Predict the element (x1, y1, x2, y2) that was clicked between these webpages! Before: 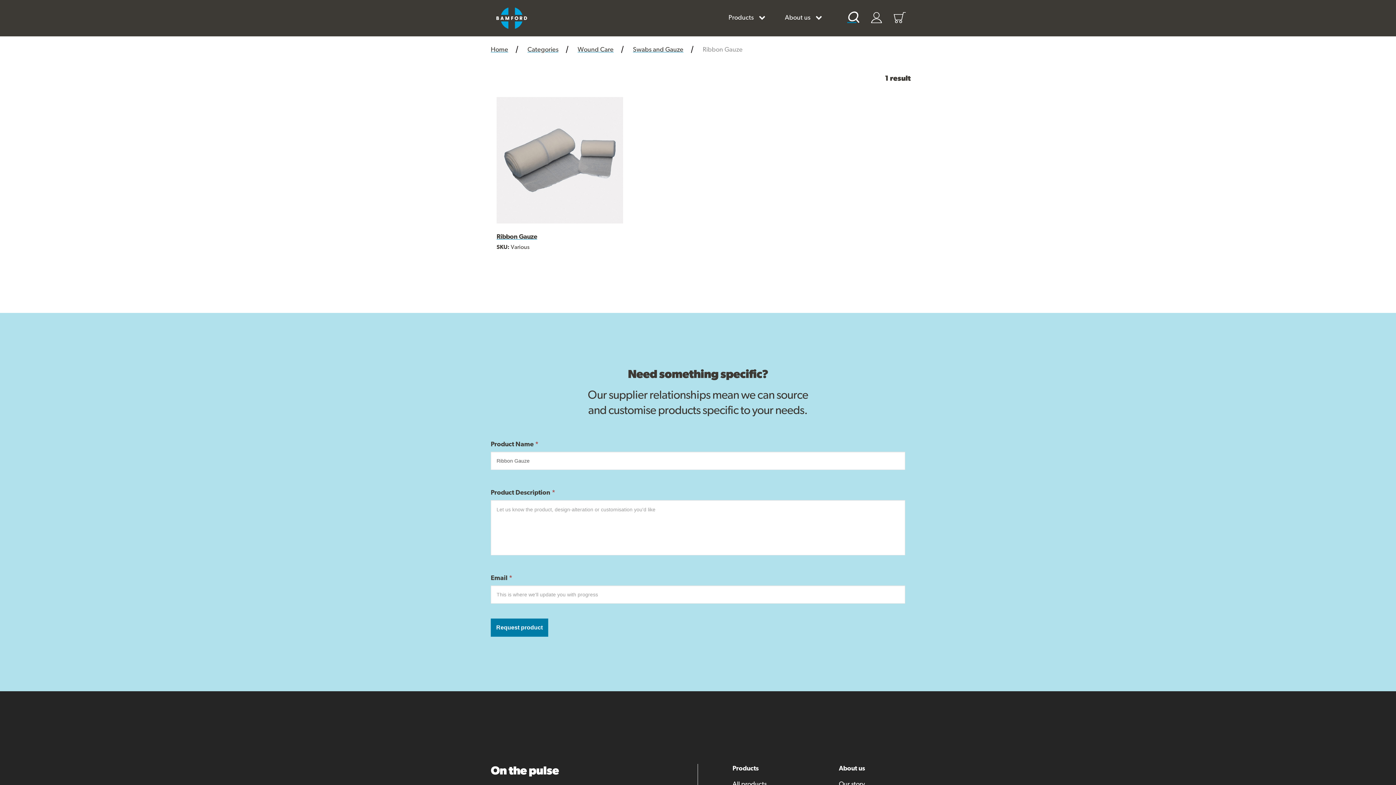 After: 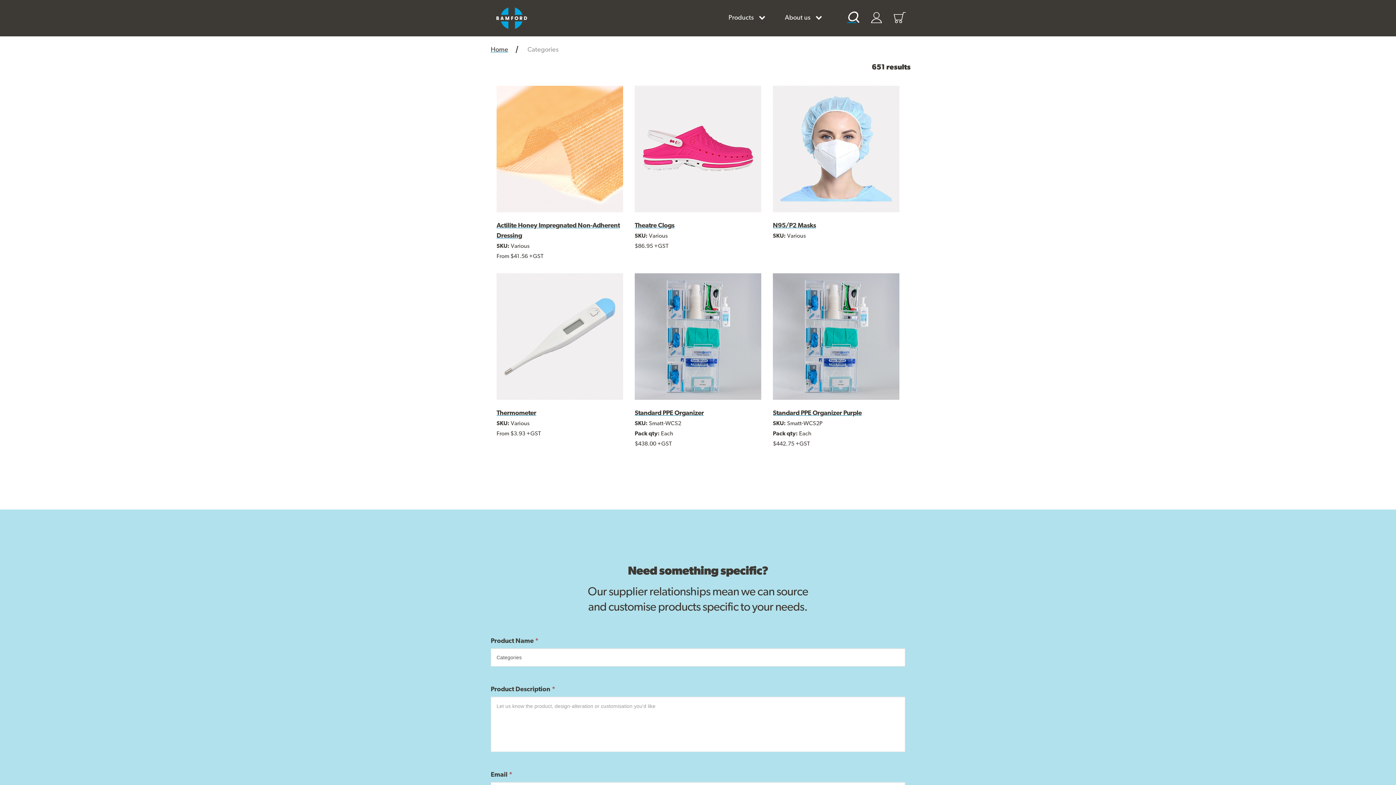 Action: bbox: (524, 36, 573, 58) label: Categories